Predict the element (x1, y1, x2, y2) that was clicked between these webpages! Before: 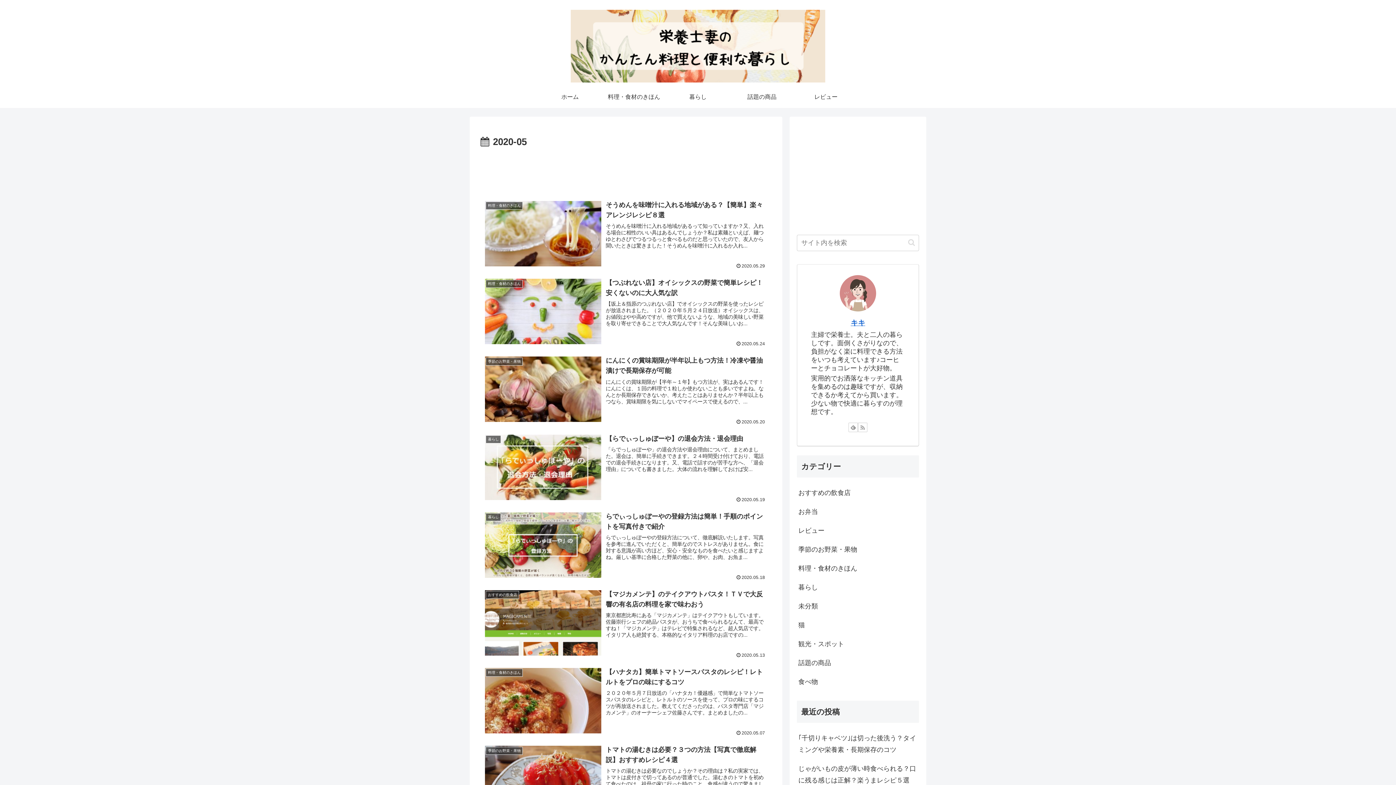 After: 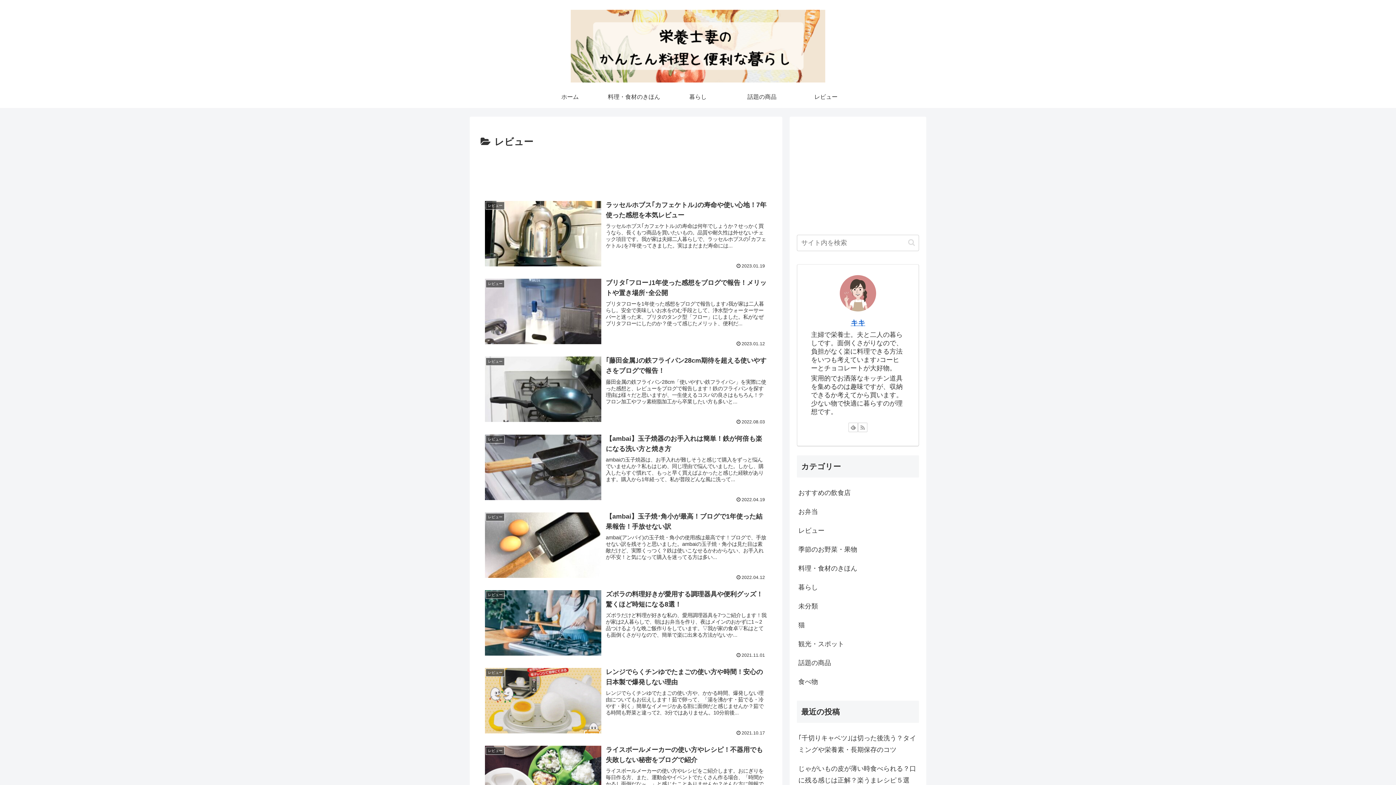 Action: label: レビュー bbox: (797, 521, 919, 540)